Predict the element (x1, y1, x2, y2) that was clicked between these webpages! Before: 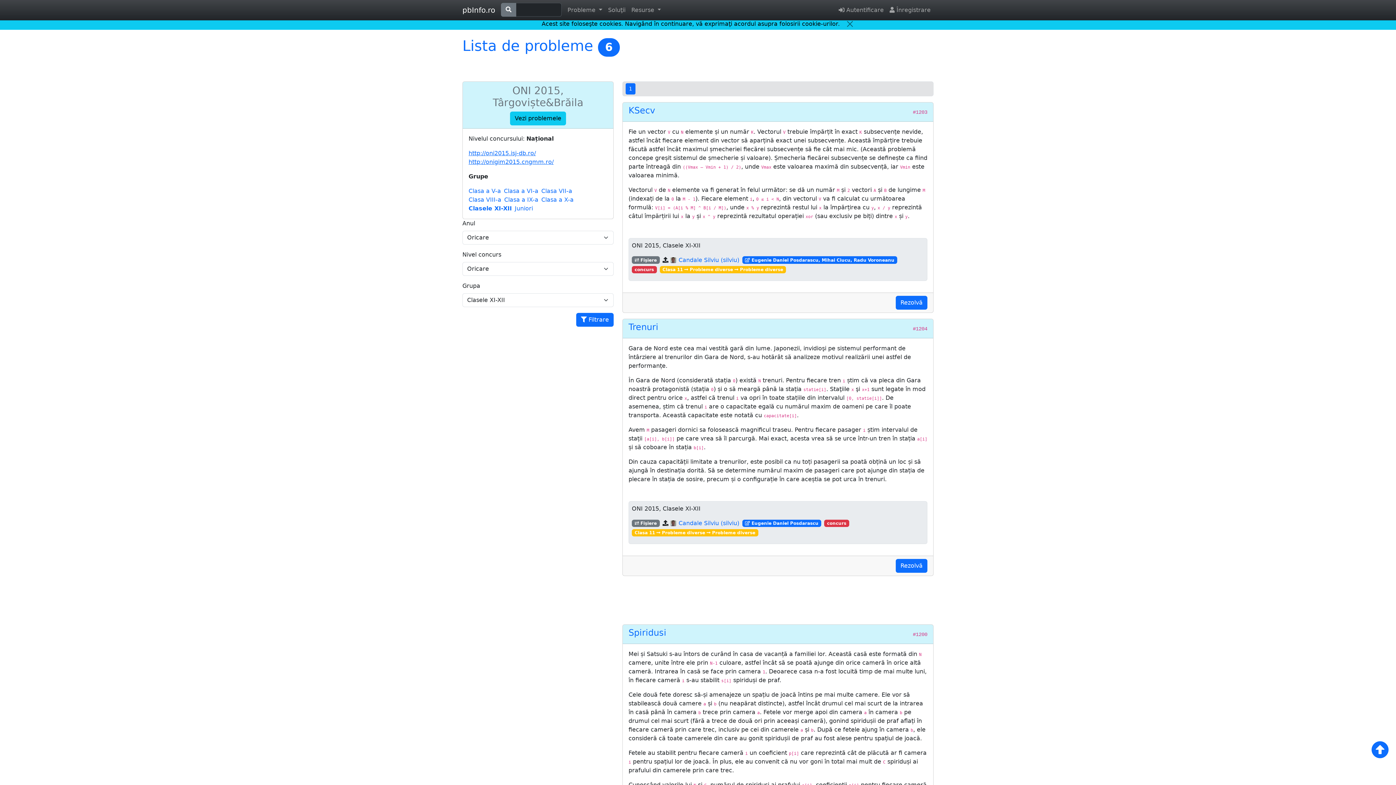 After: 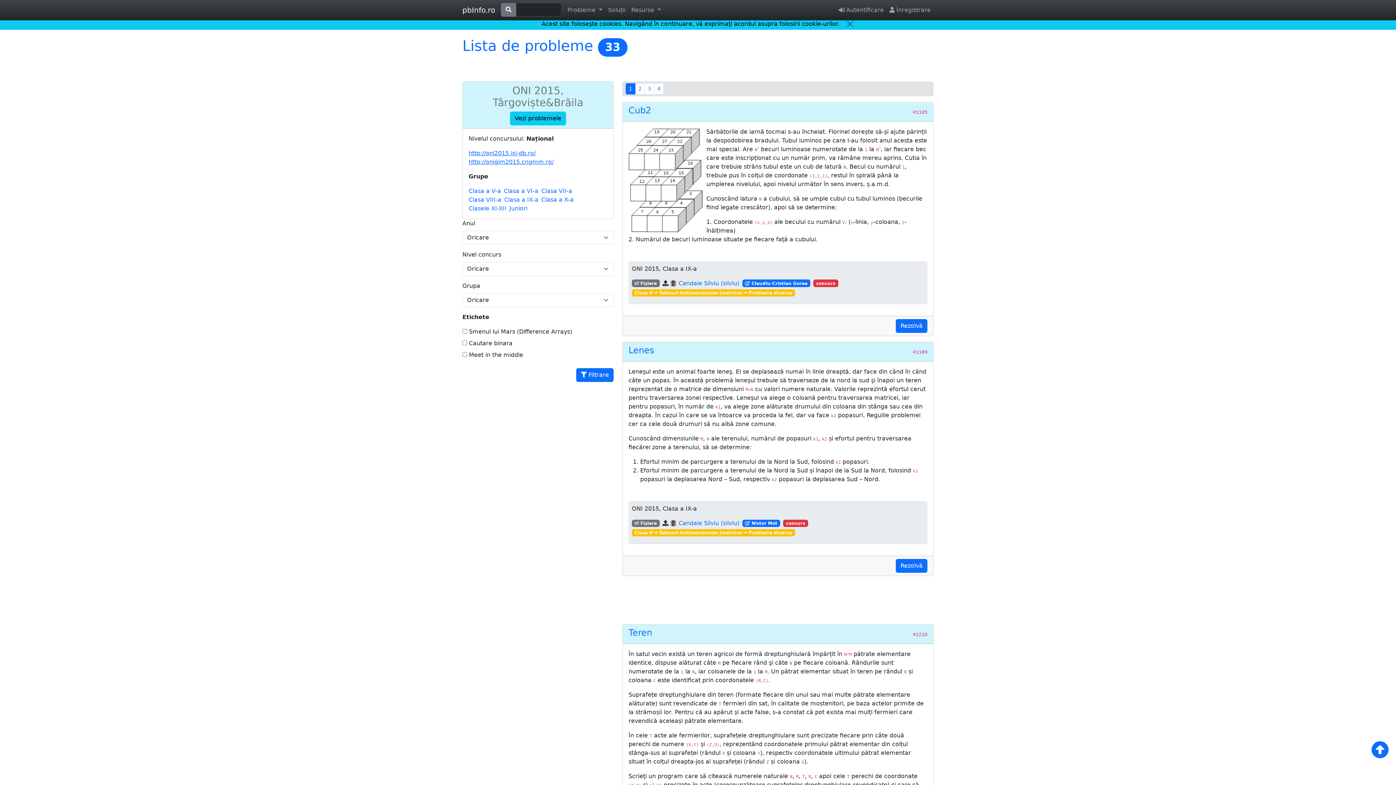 Action: label: ONI 2015, Târgoviște&Brăila bbox: (492, 84, 583, 108)